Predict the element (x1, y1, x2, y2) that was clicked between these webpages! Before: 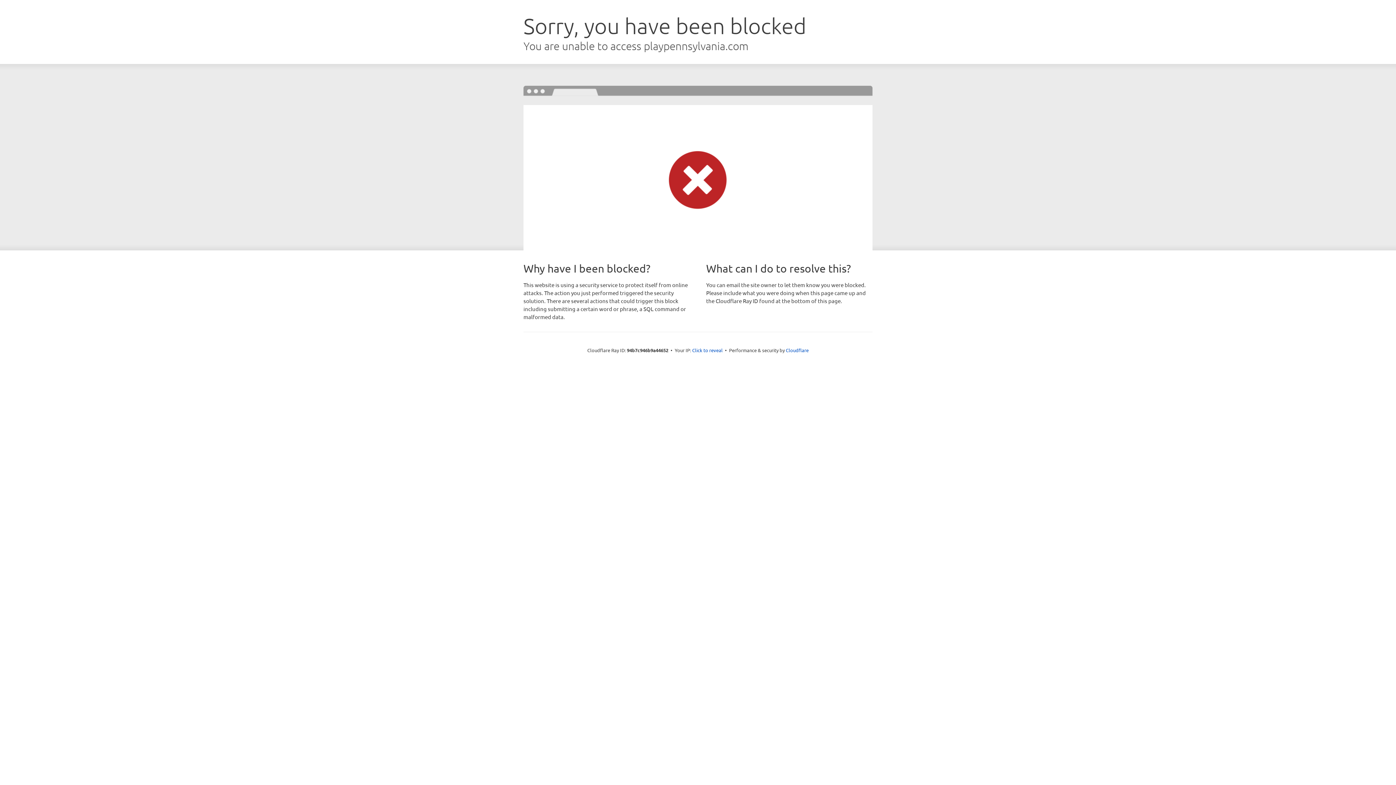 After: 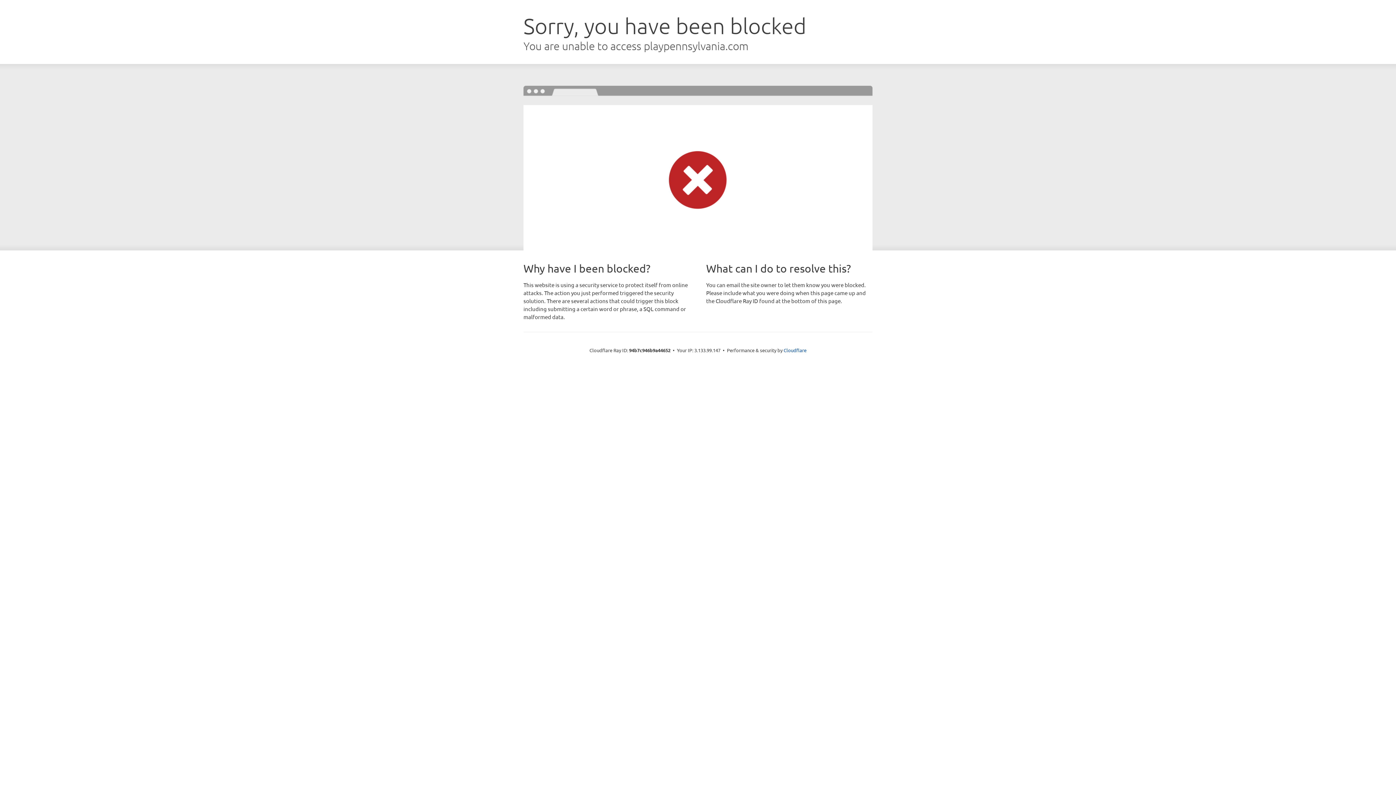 Action: label: Click to reveal bbox: (692, 346, 722, 353)